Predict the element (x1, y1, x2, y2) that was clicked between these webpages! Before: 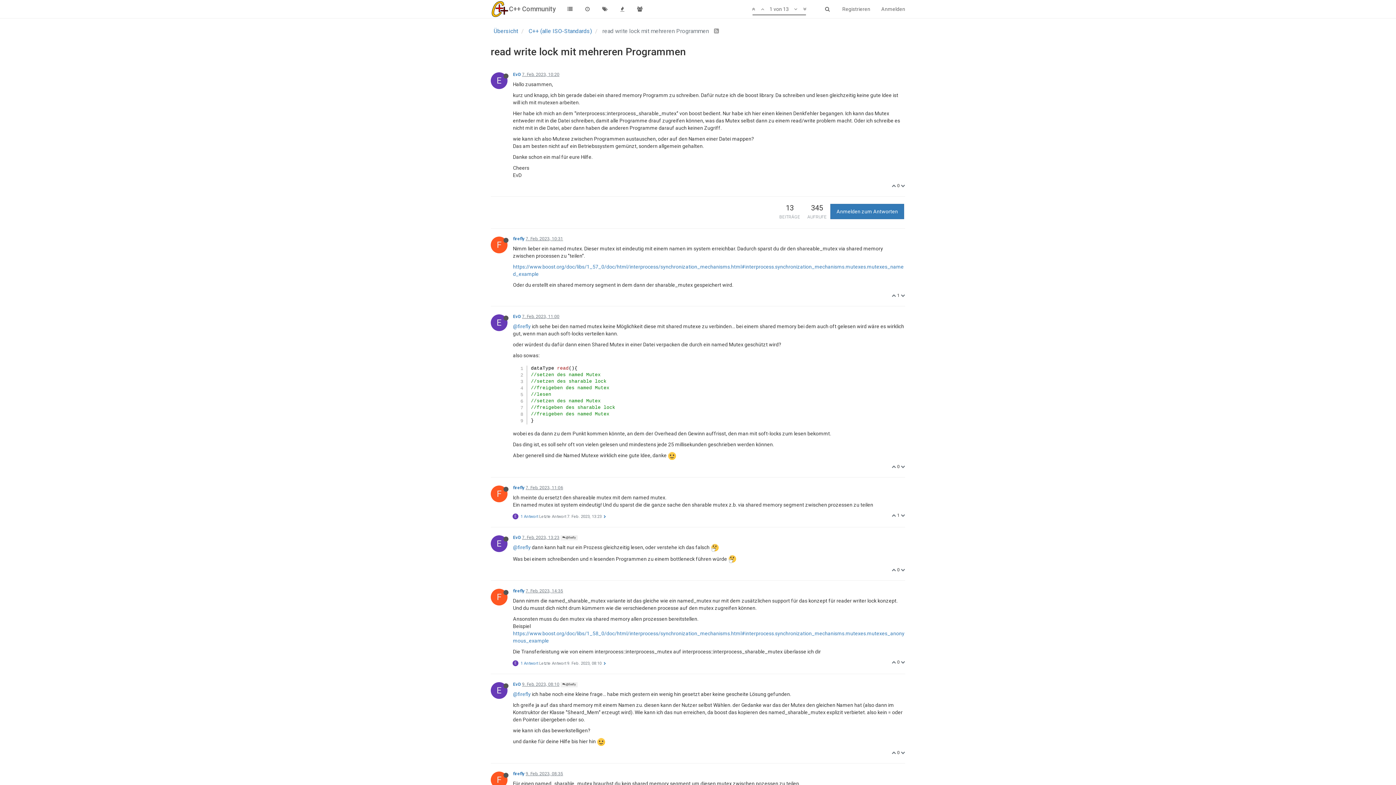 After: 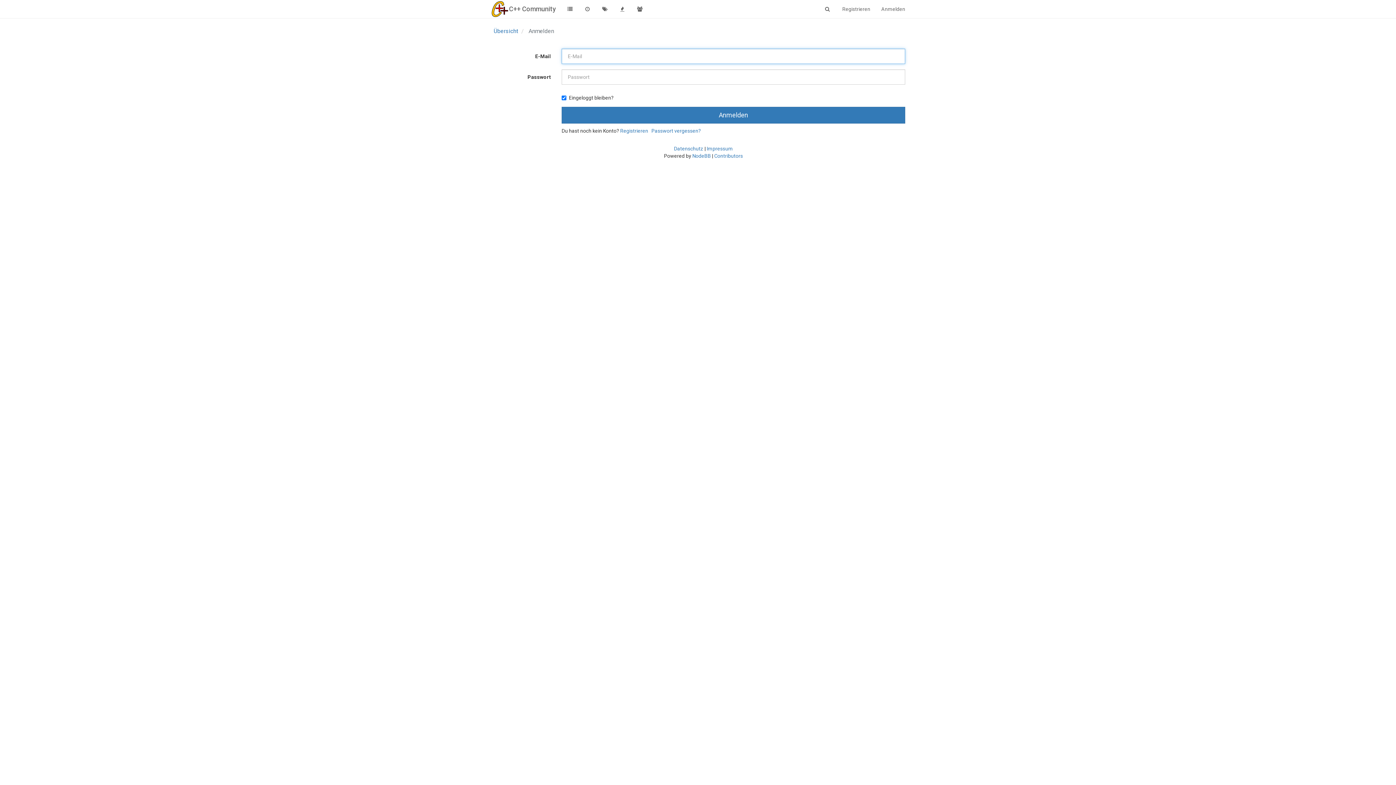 Action: label: firefly bbox: (513, 771, 524, 776)